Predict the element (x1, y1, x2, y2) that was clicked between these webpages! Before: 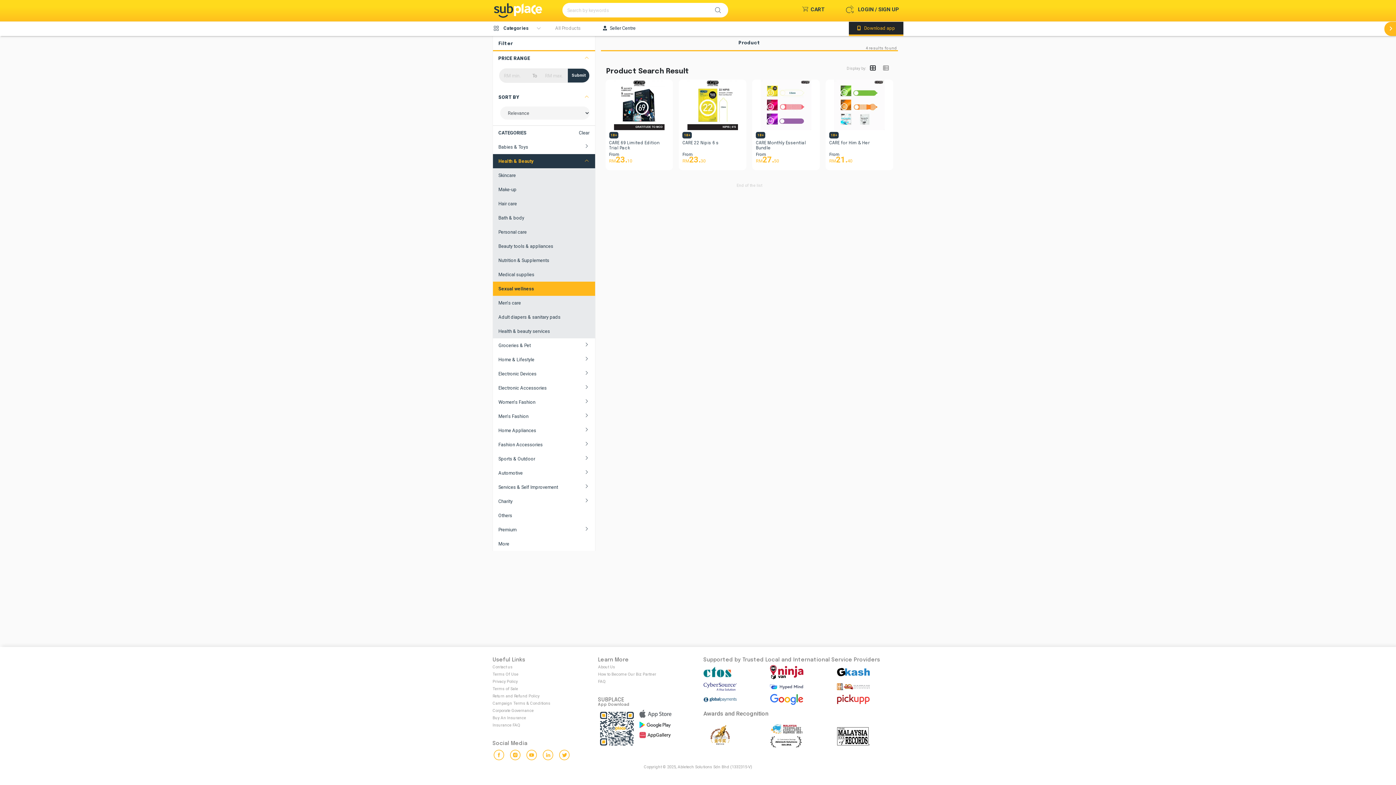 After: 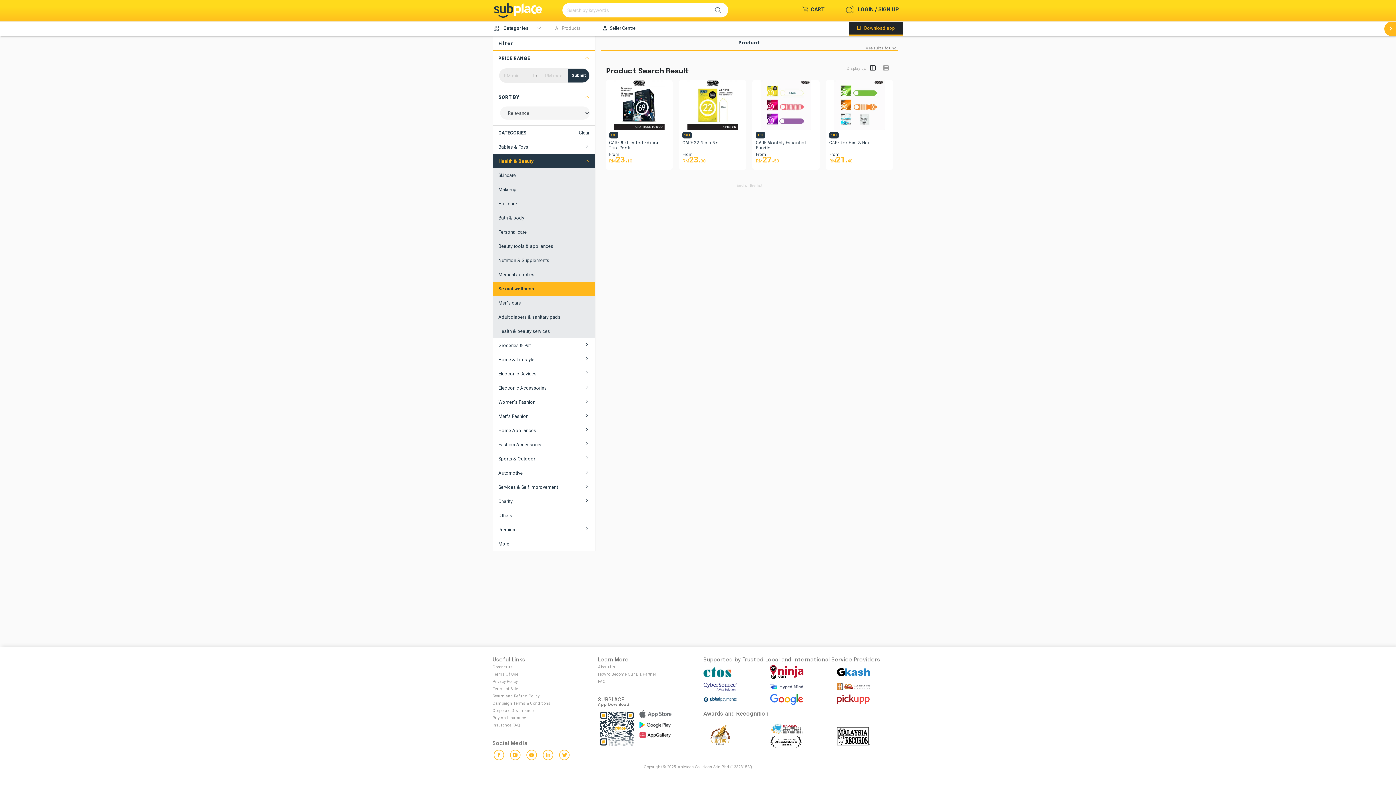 Action: label:  Download app bbox: (849, 21, 903, 36)